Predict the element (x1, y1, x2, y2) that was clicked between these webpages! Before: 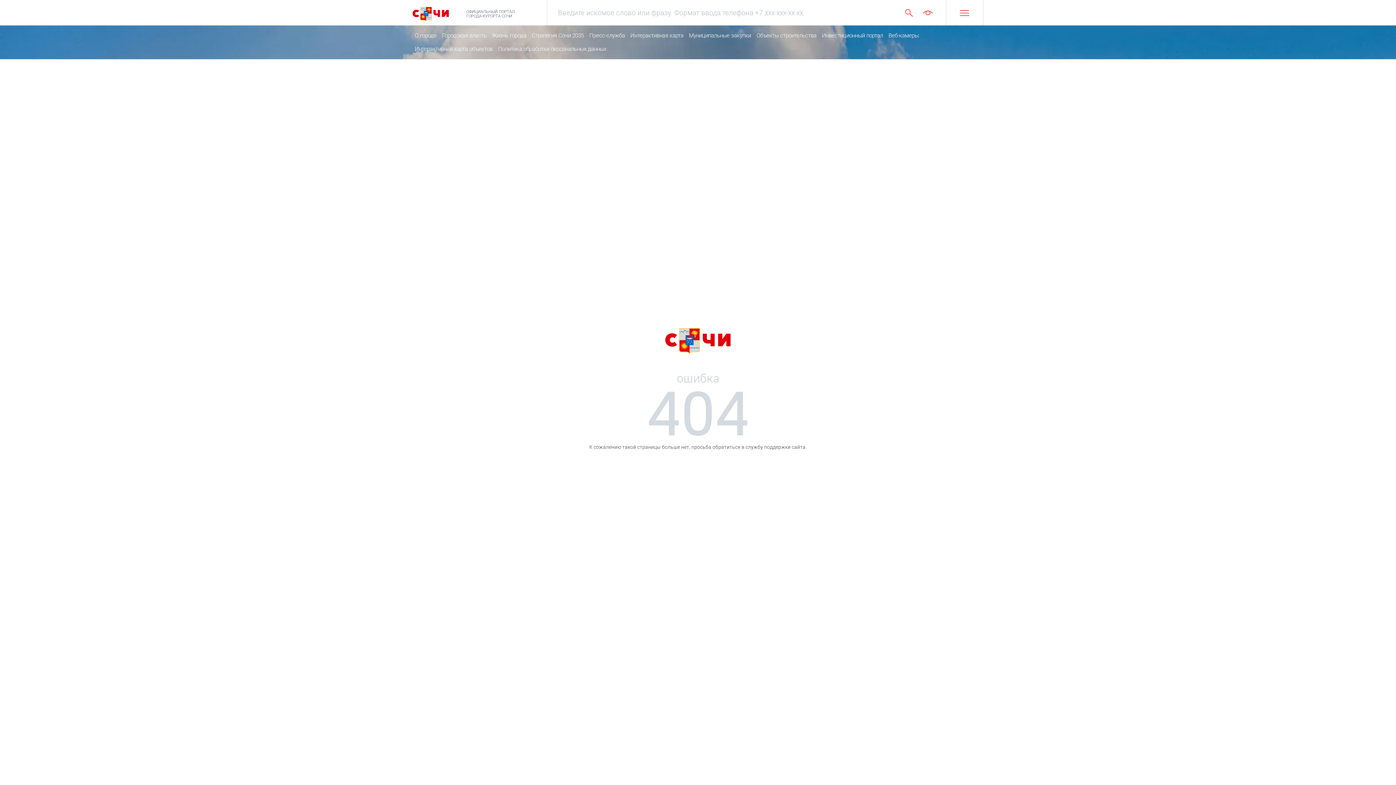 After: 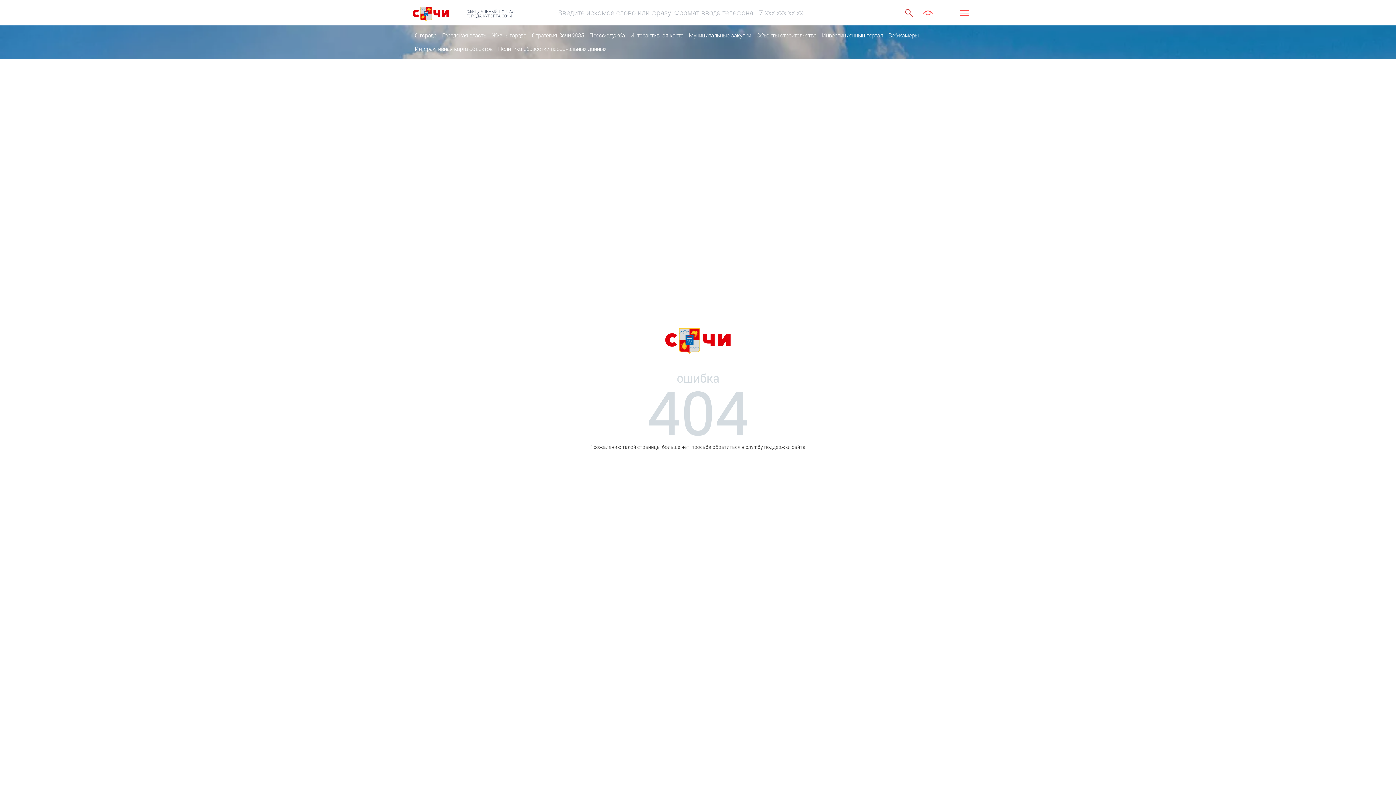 Action: bbox: (902, 9, 916, 16)